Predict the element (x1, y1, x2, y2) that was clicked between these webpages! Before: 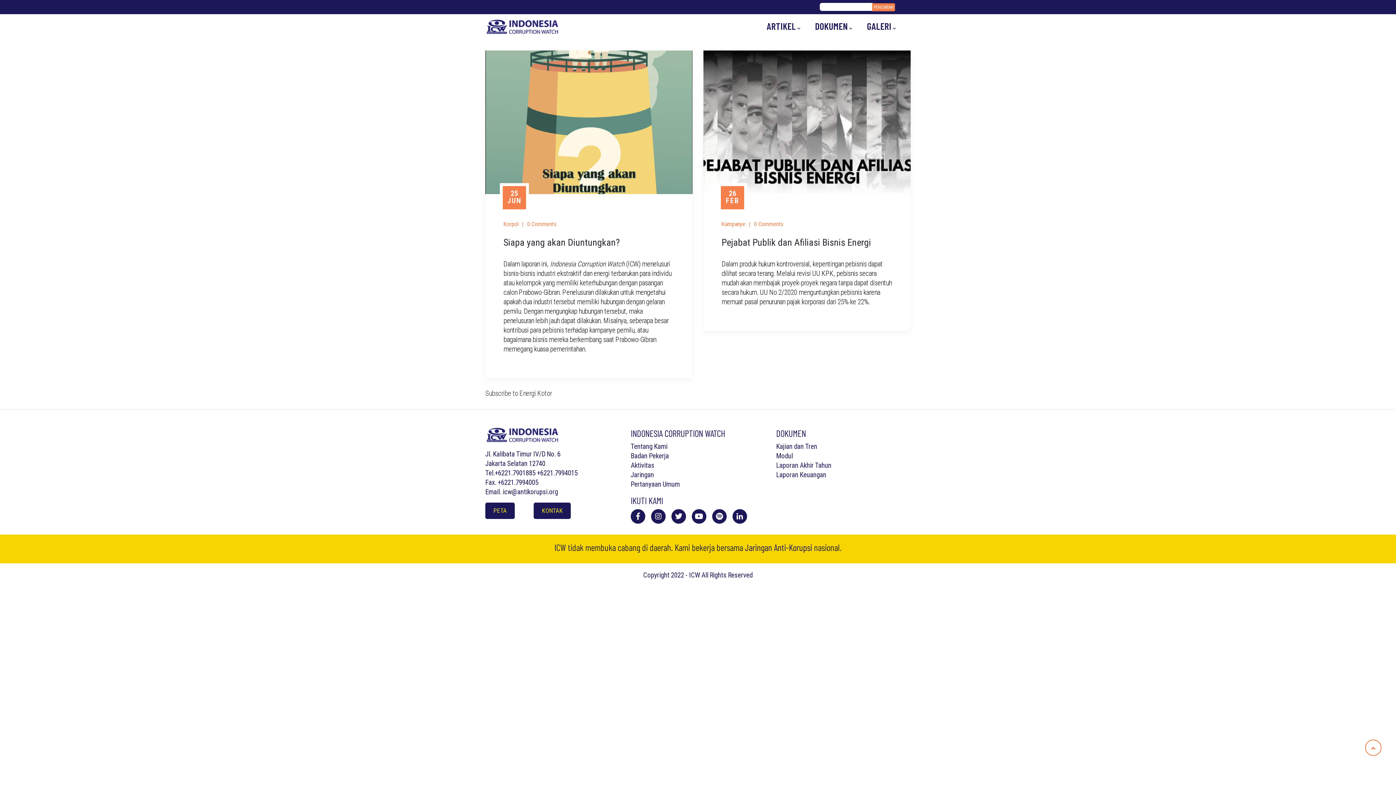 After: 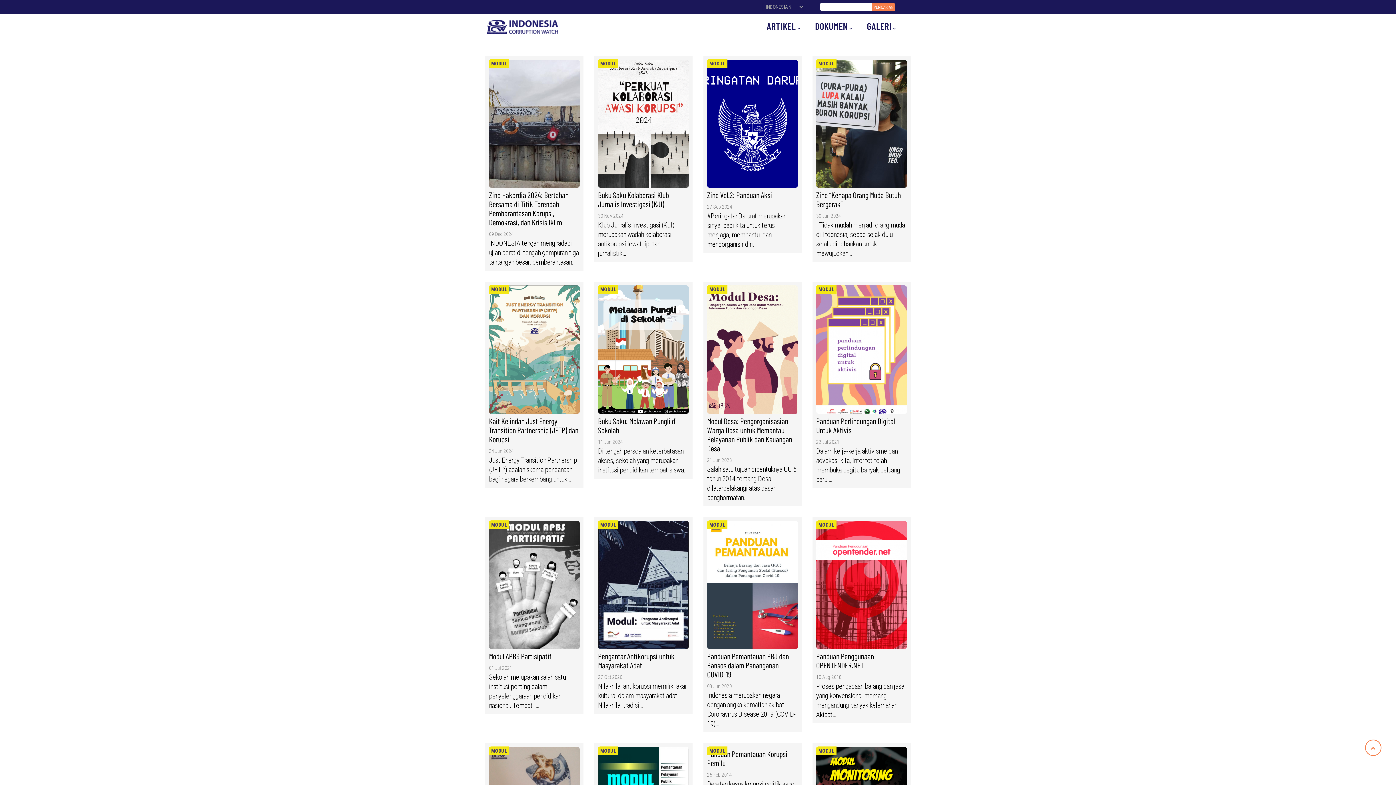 Action: label: Modul bbox: (776, 452, 793, 460)